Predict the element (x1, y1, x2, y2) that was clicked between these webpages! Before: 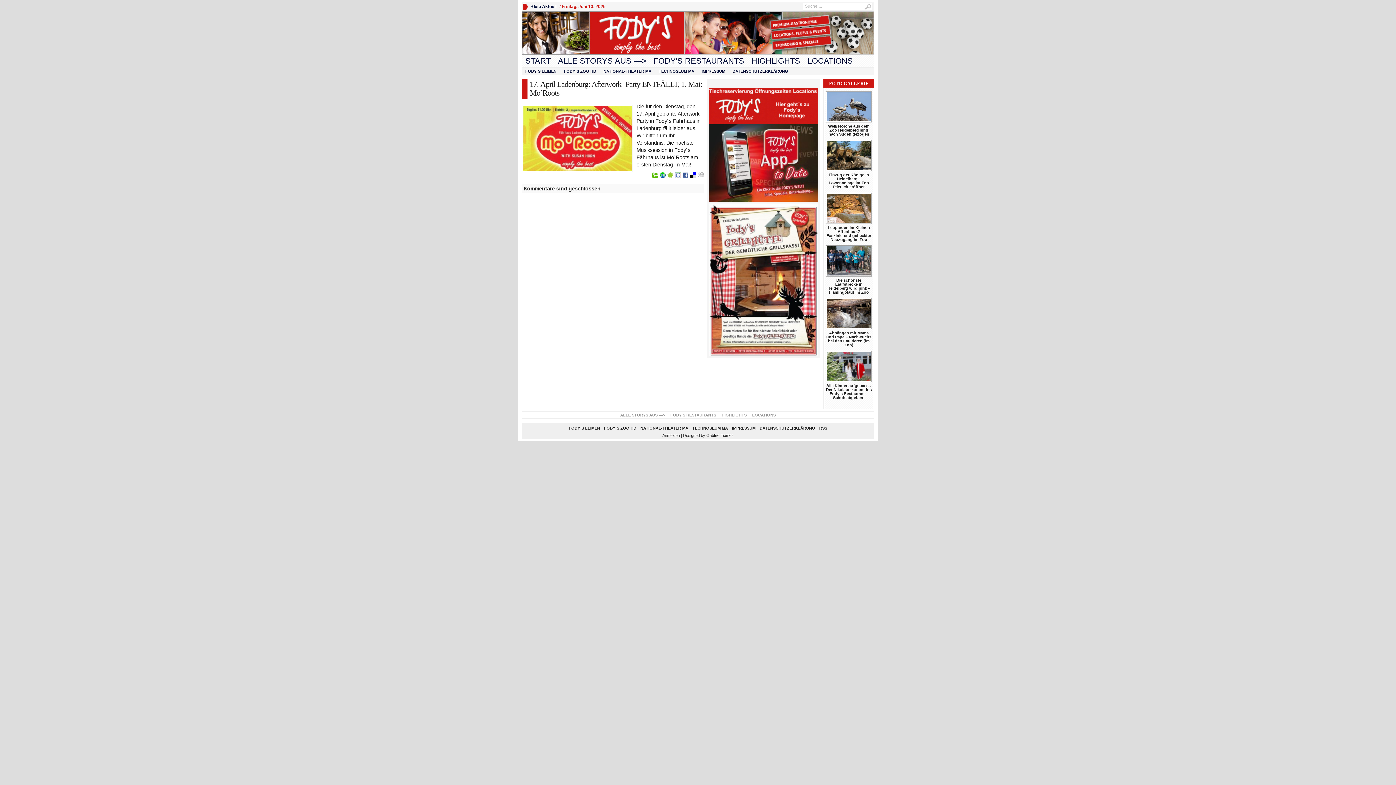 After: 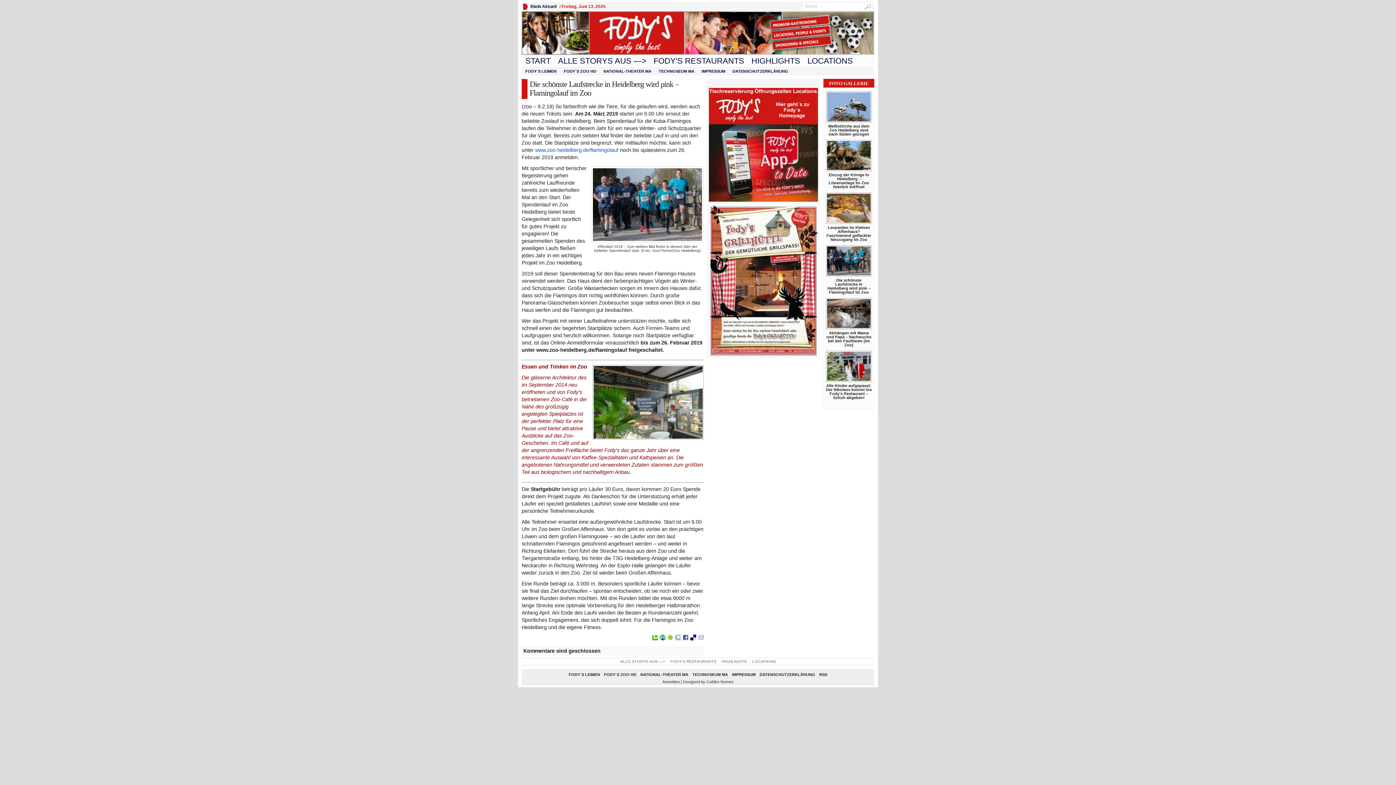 Action: bbox: (827, 278, 870, 294) label: Die schönste Laufstrecke in Heidelberg wird pink – Flamingolauf im Zoo